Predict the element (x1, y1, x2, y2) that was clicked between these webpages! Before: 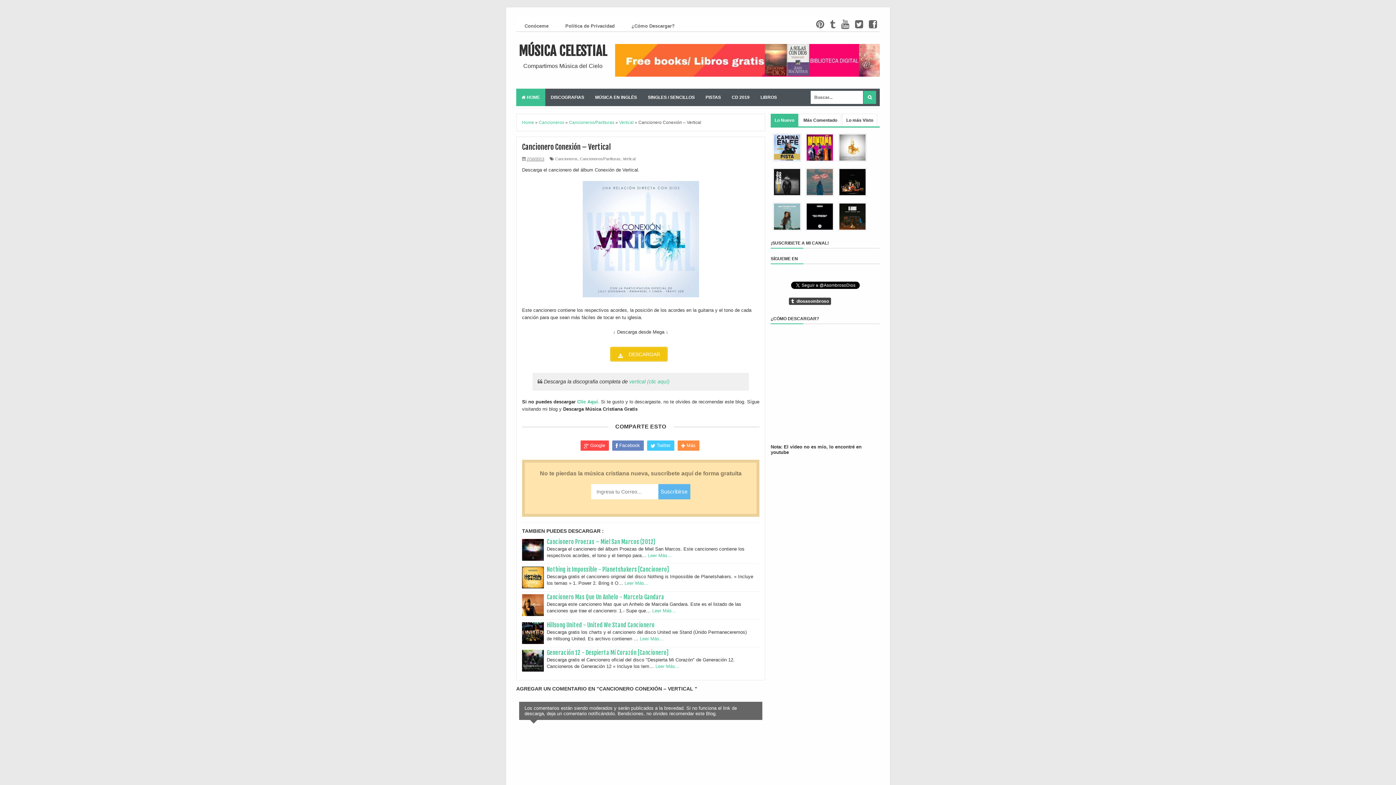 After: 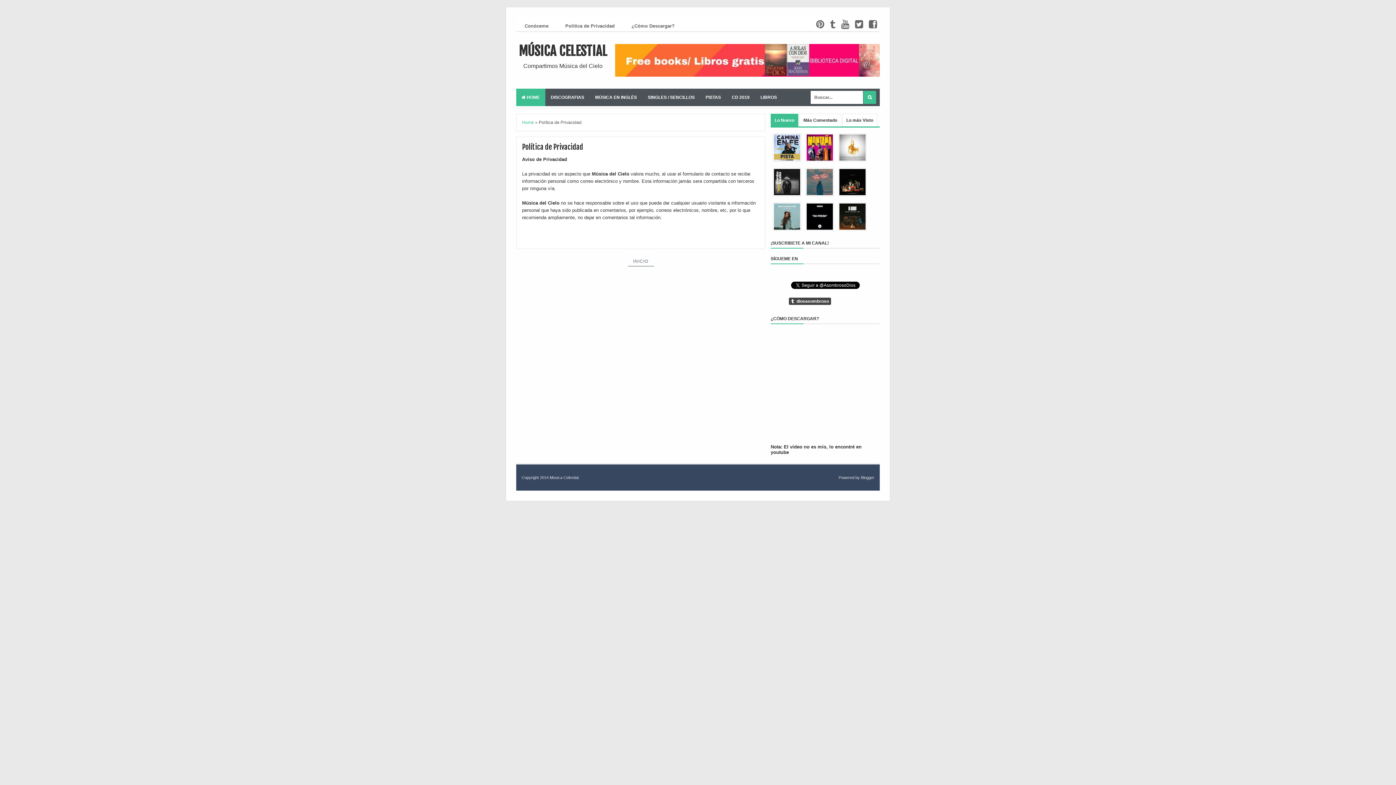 Action: bbox: (562, 19, 617, 33) label: Política de Privacidad